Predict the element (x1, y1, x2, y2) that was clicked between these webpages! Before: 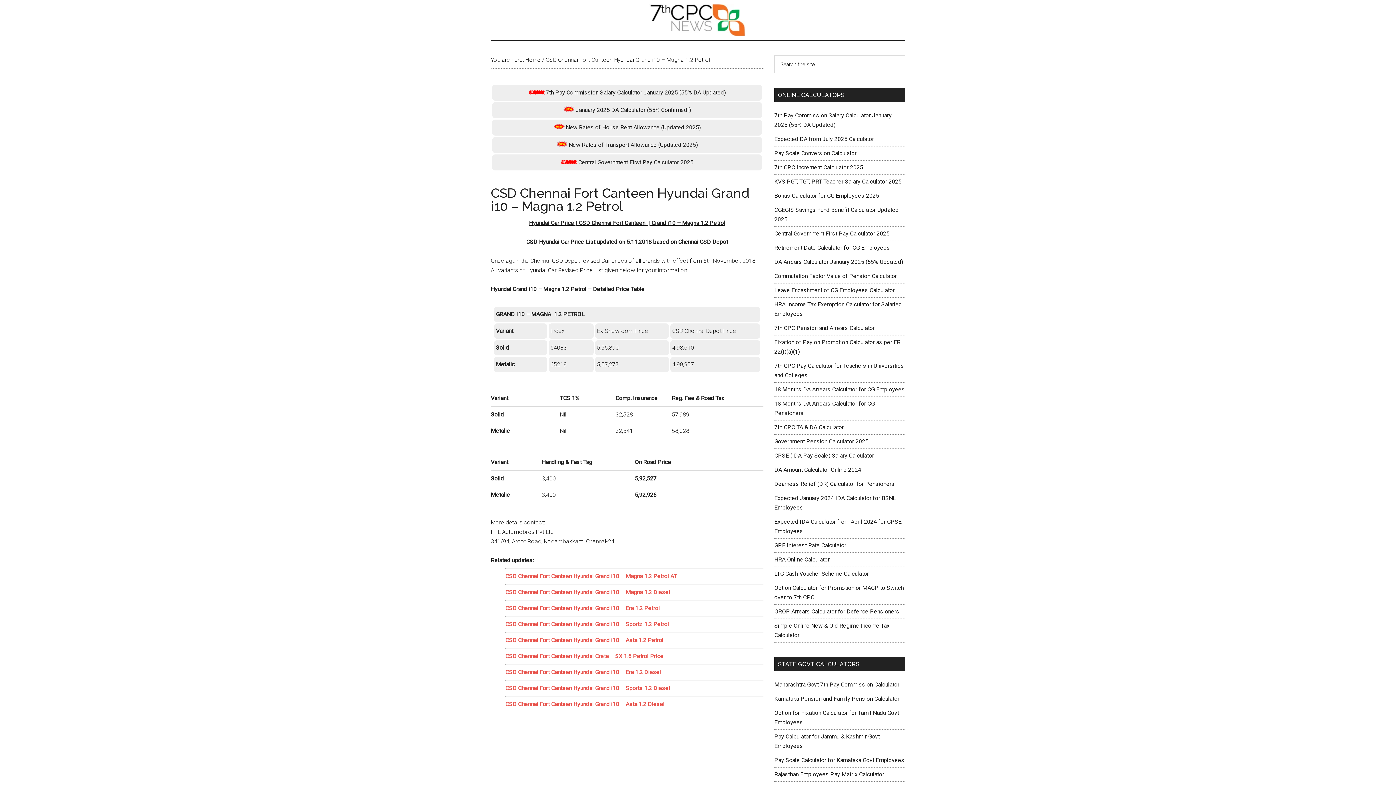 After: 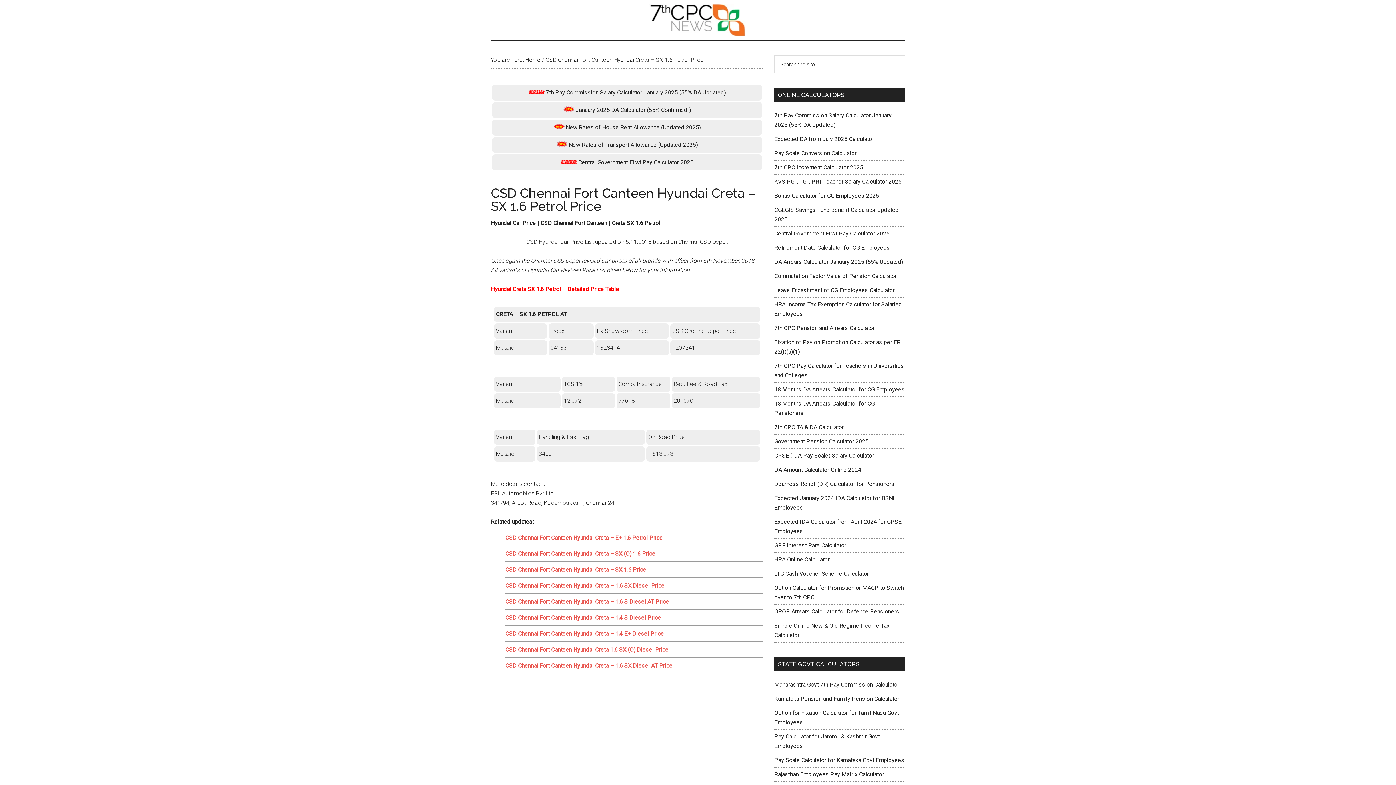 Action: label: CSD Chennai Fort Canteen Hyundai Creta – SX 1.6 Petrol Price bbox: (505, 653, 663, 660)